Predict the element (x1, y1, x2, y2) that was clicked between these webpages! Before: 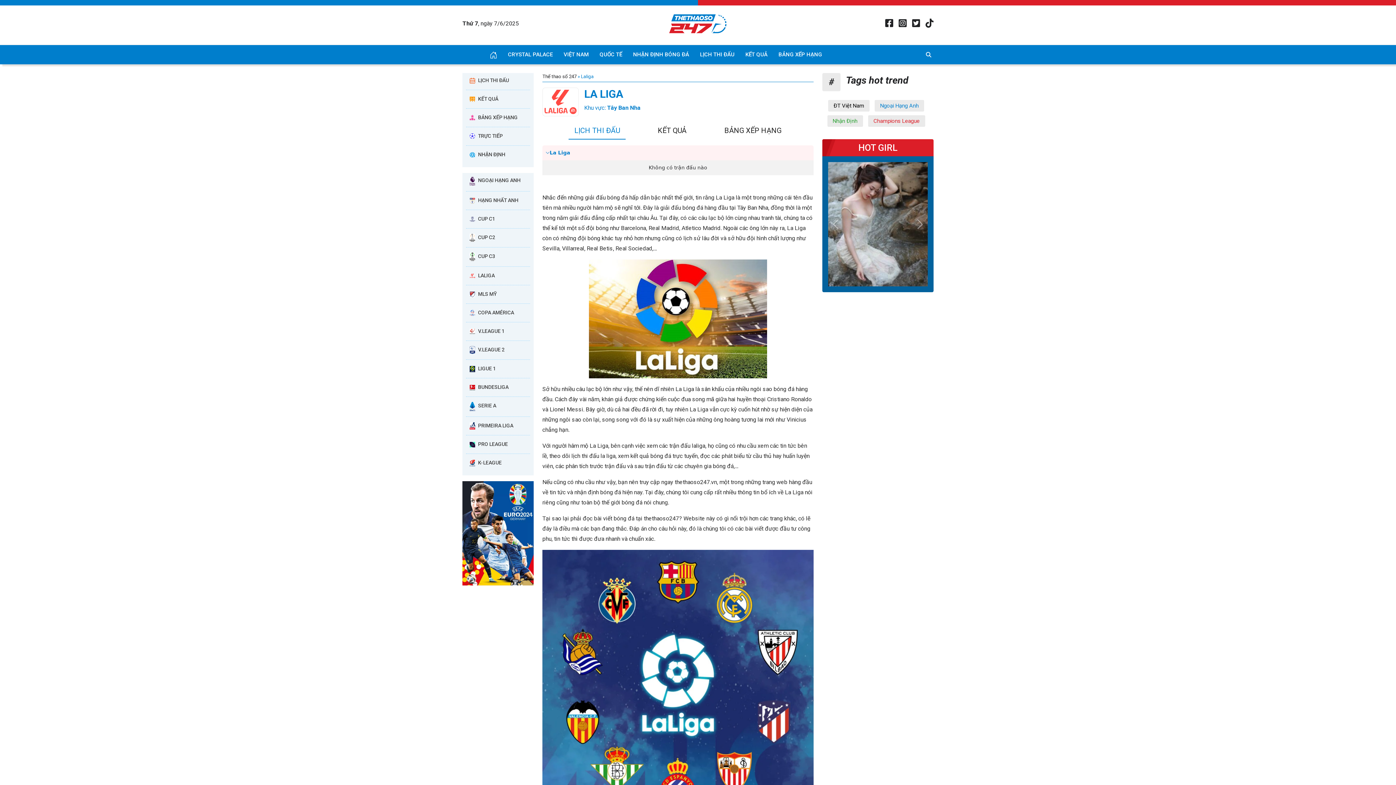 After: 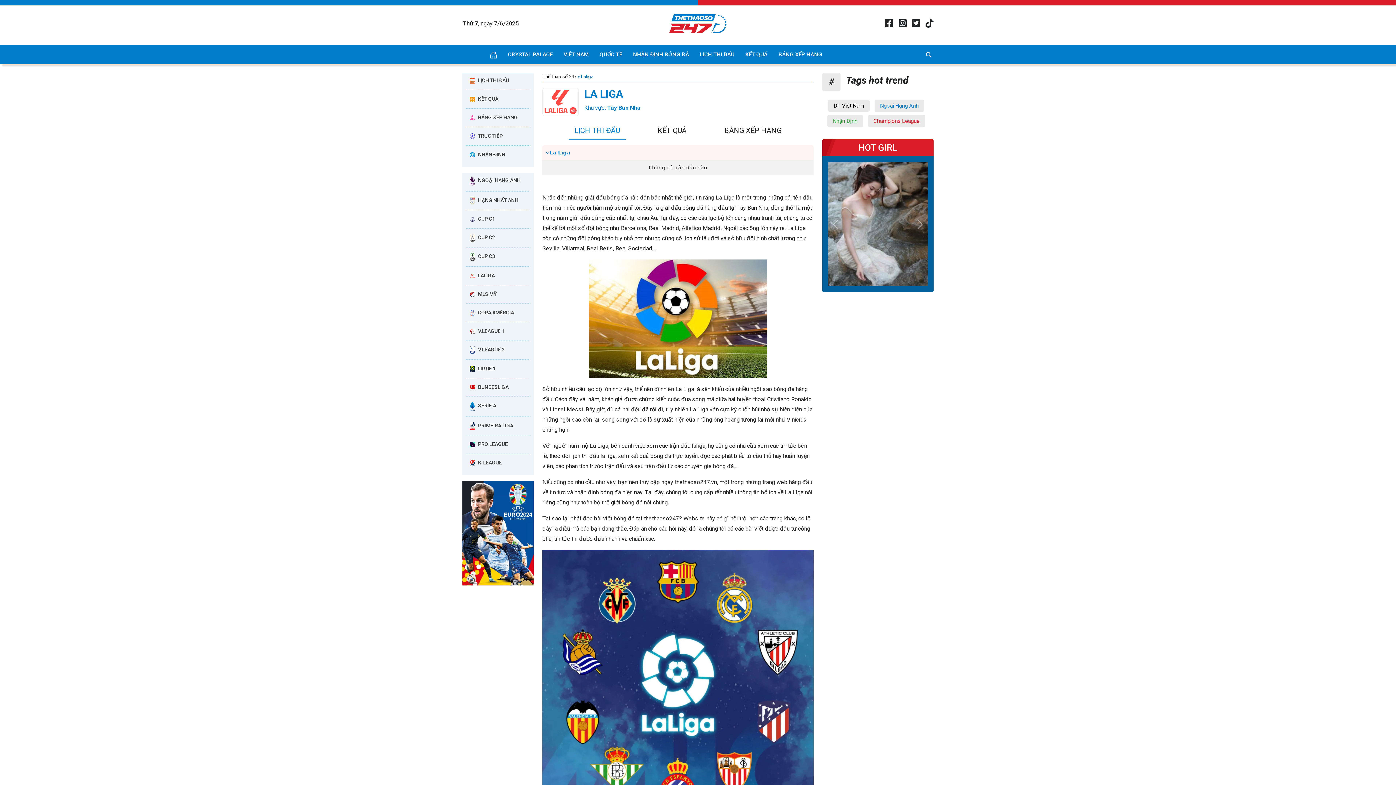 Action: bbox: (469, 271, 530, 279) label: LALIGA